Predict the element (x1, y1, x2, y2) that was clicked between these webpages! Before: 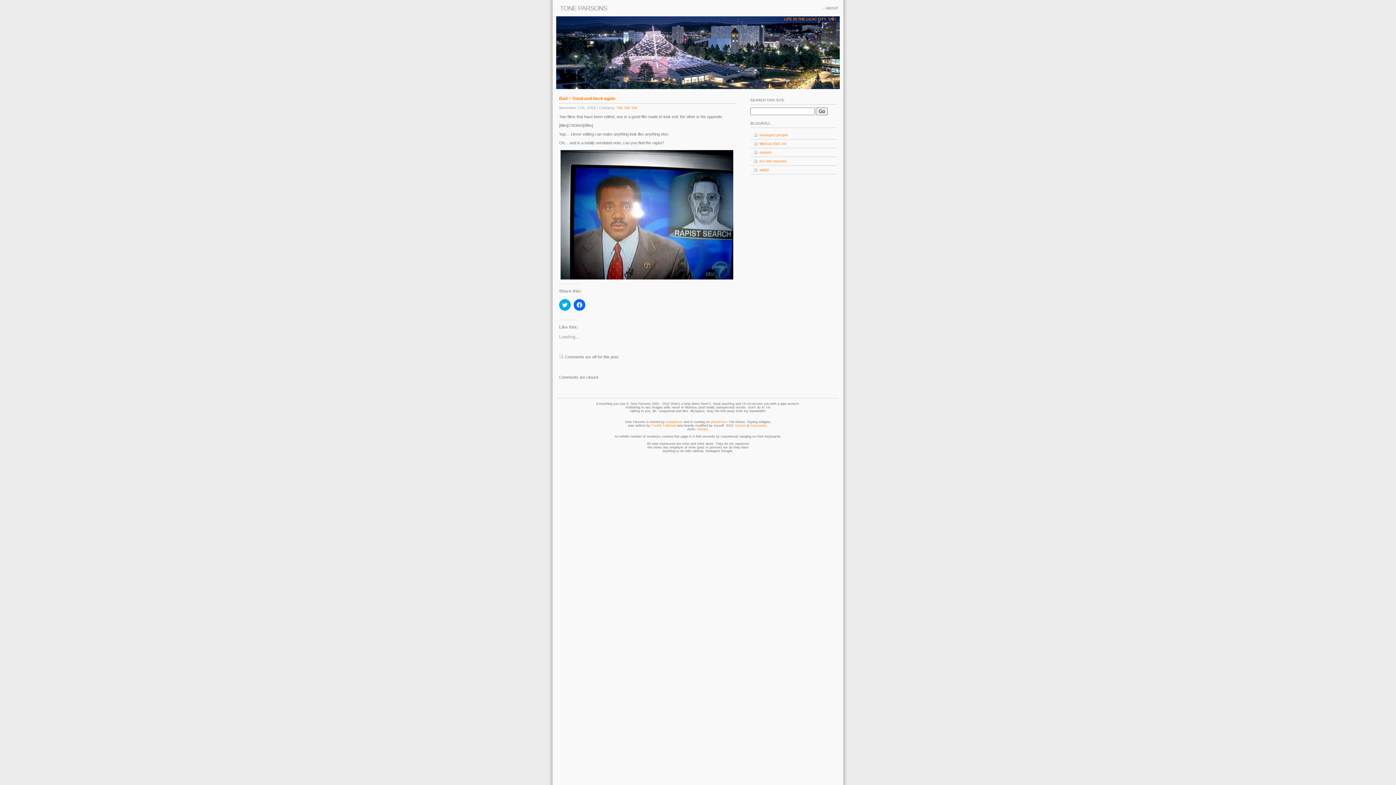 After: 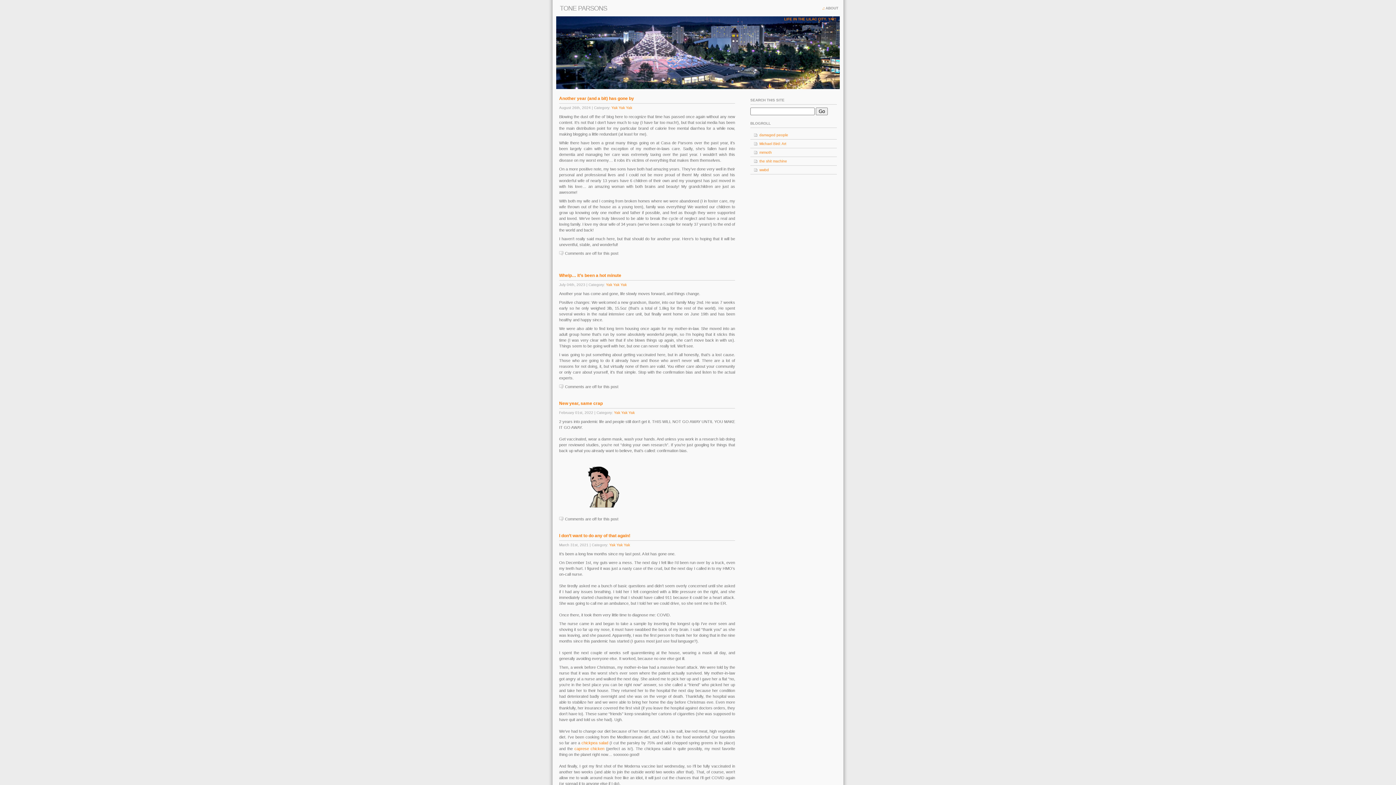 Action: bbox: (556, 0, 607, 12) label: TONE PARSONS